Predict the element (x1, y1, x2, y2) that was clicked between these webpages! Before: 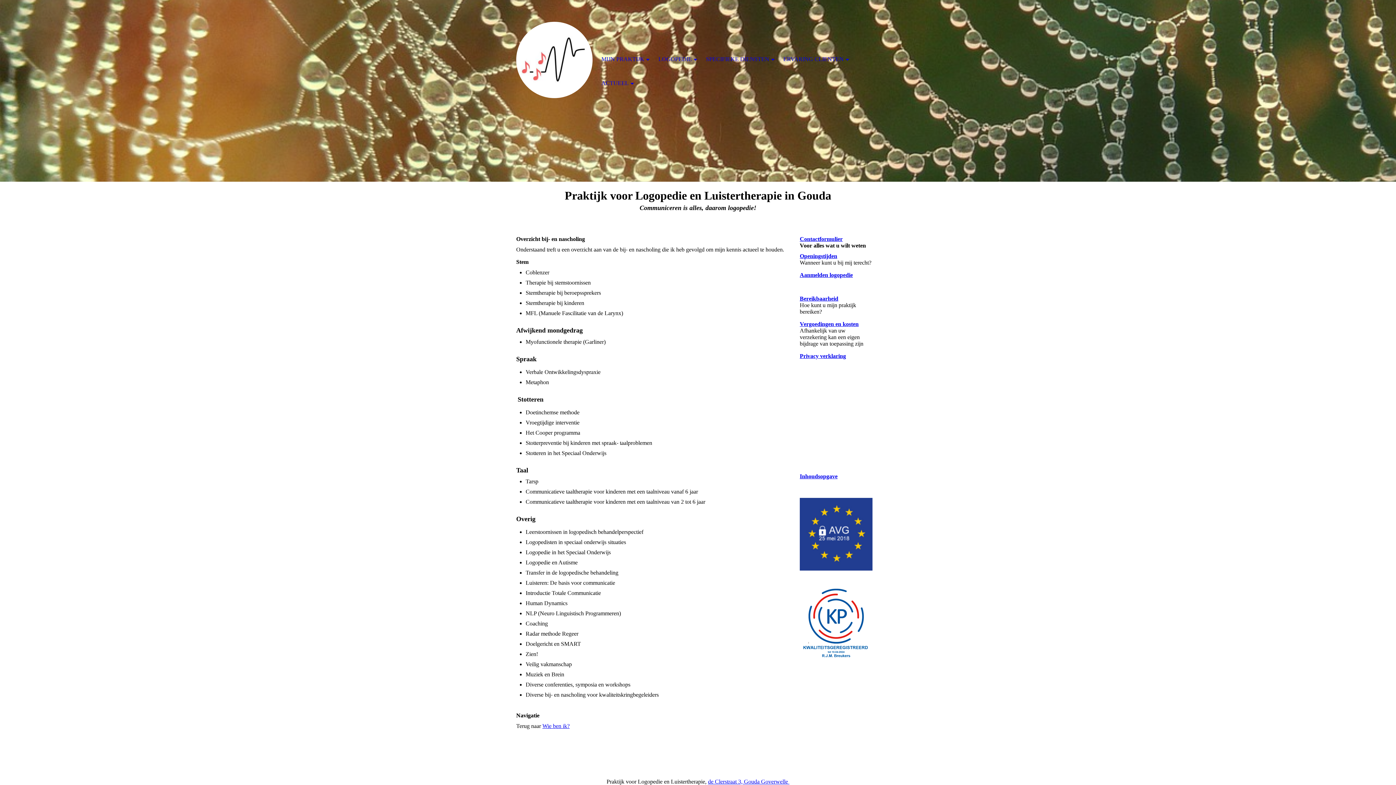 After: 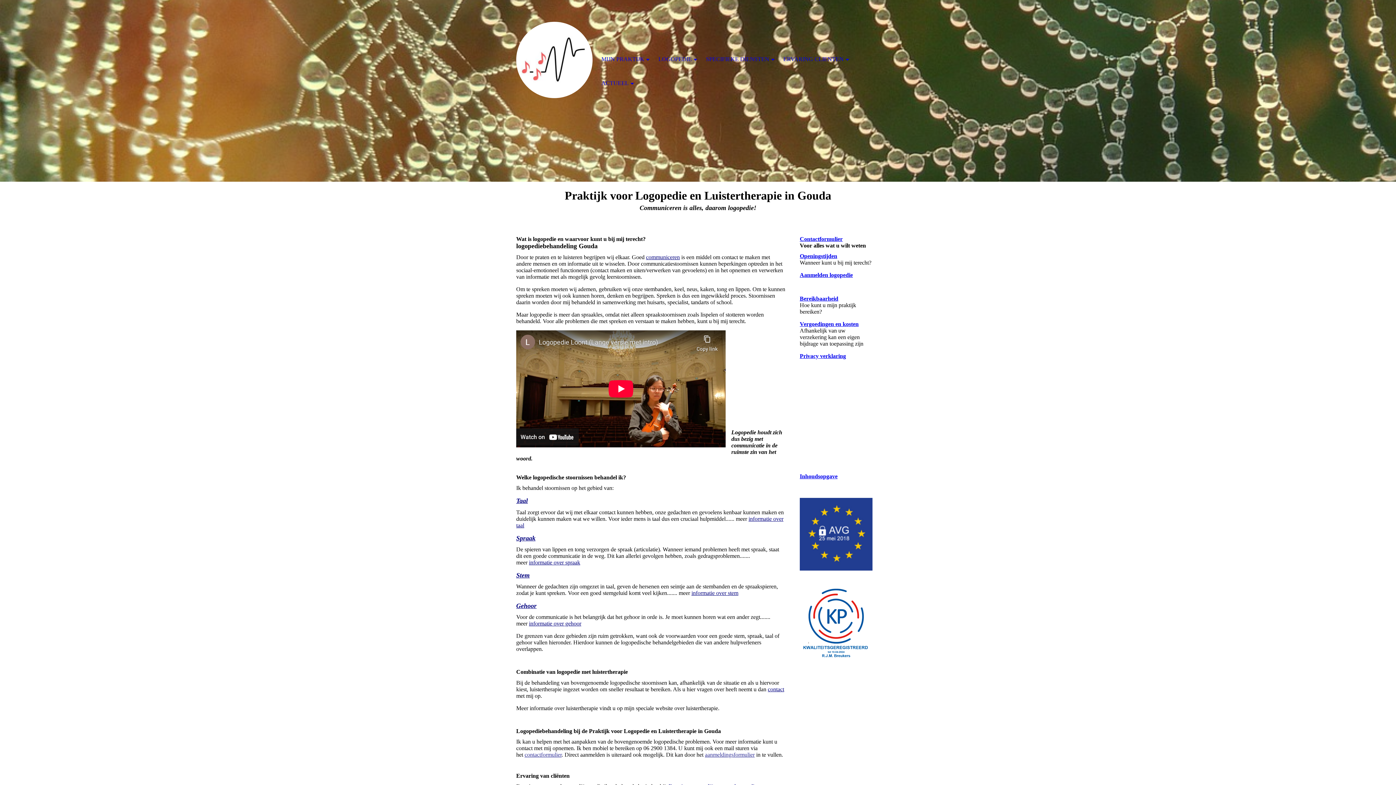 Action: label: LOGOPEDIE bbox: (653, 47, 700, 71)